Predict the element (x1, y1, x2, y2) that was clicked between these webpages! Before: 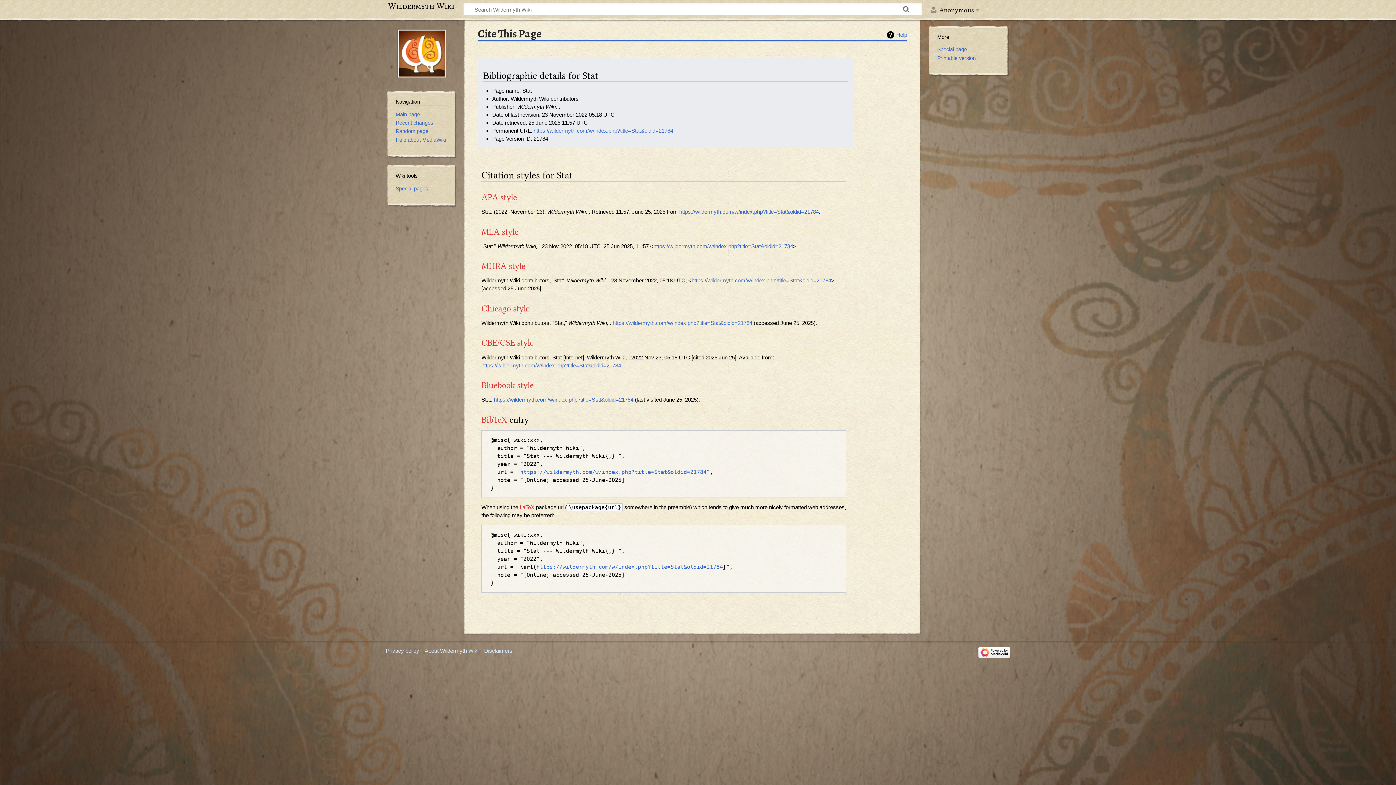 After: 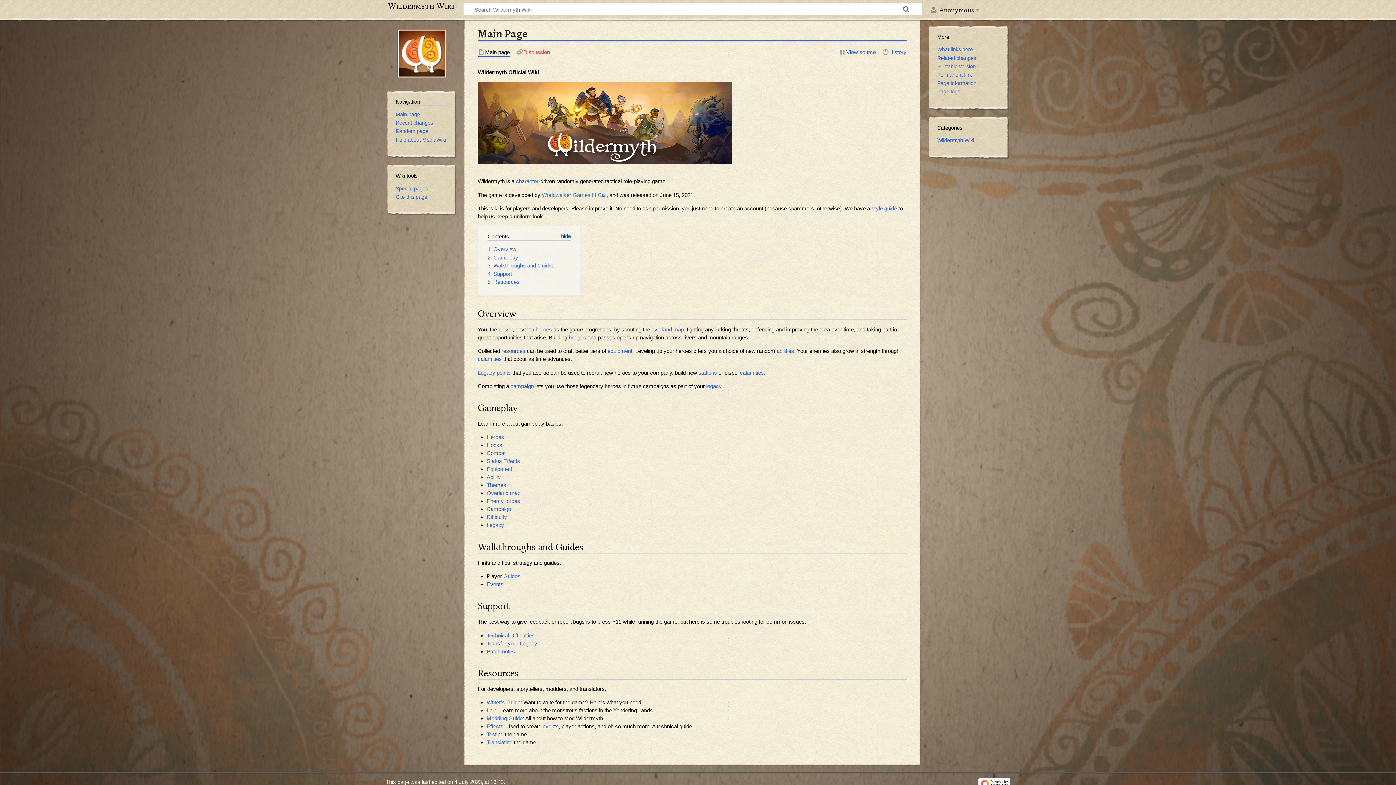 Action: bbox: (391, 23, 452, 84)